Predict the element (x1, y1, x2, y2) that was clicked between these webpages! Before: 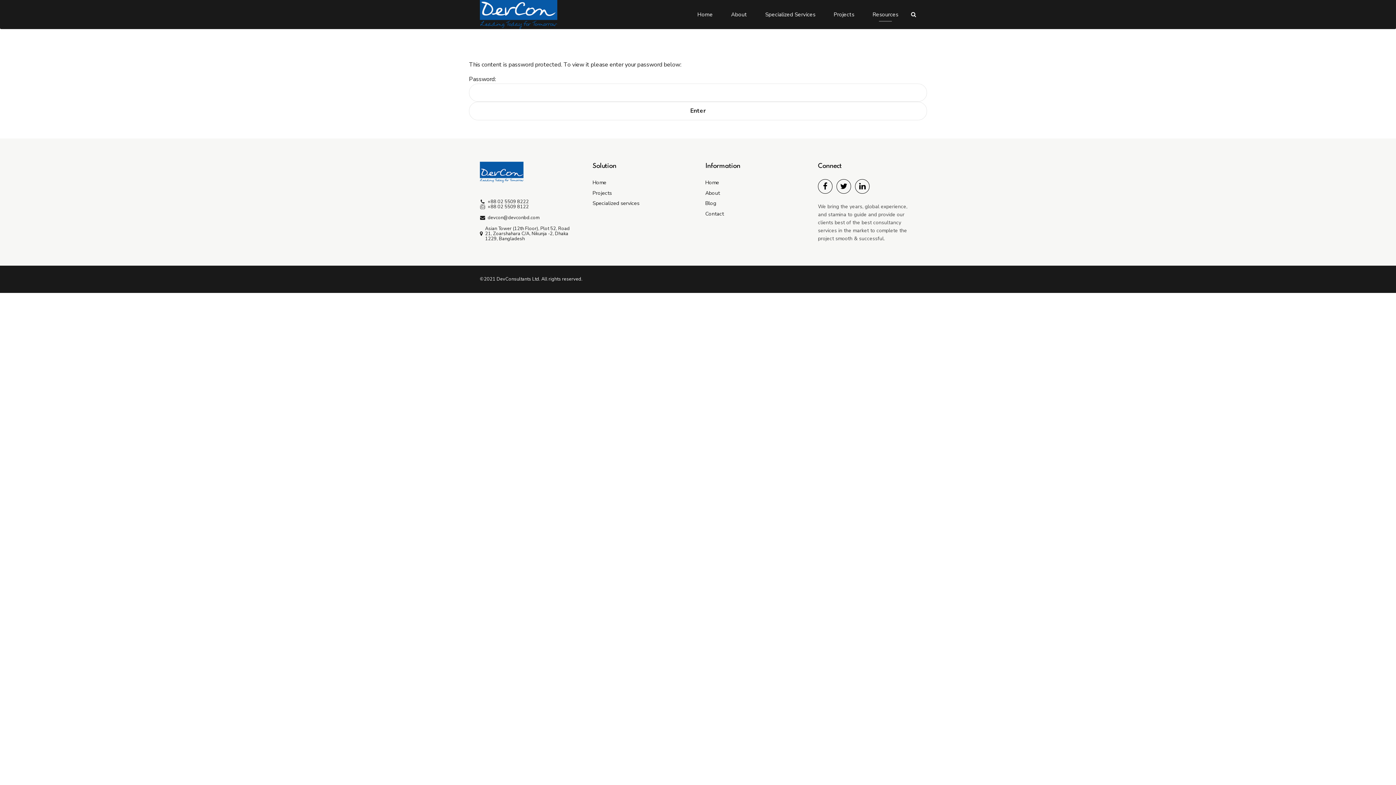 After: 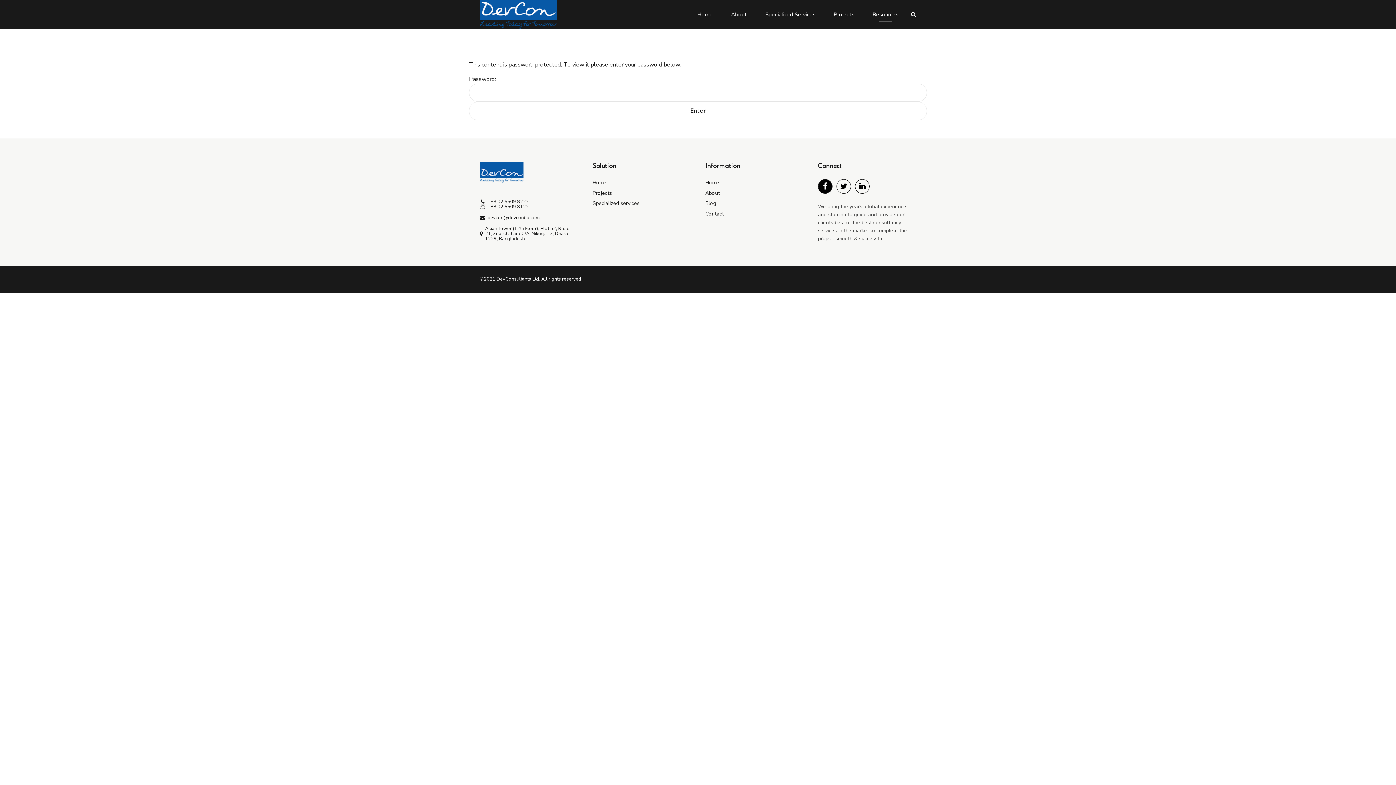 Action: bbox: (818, 179, 832, 193)